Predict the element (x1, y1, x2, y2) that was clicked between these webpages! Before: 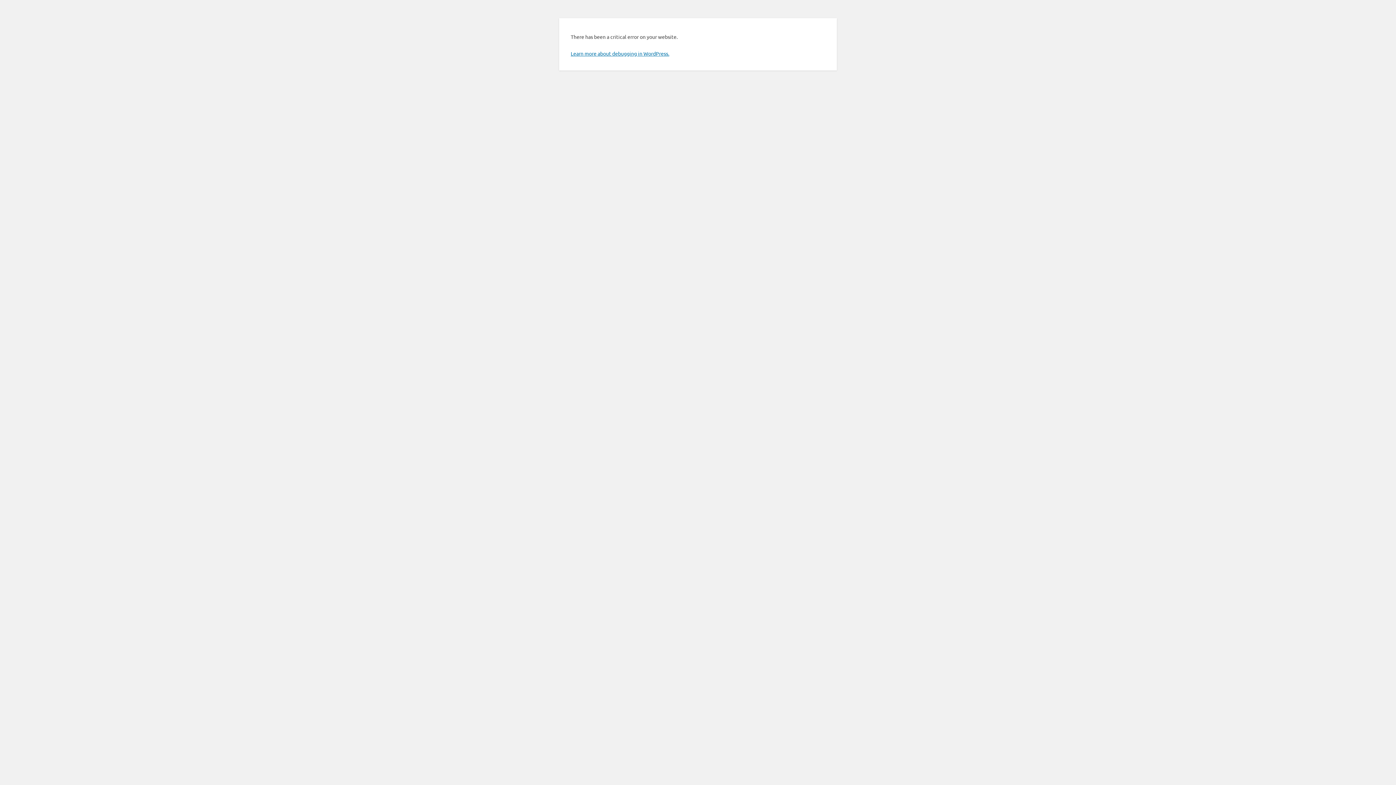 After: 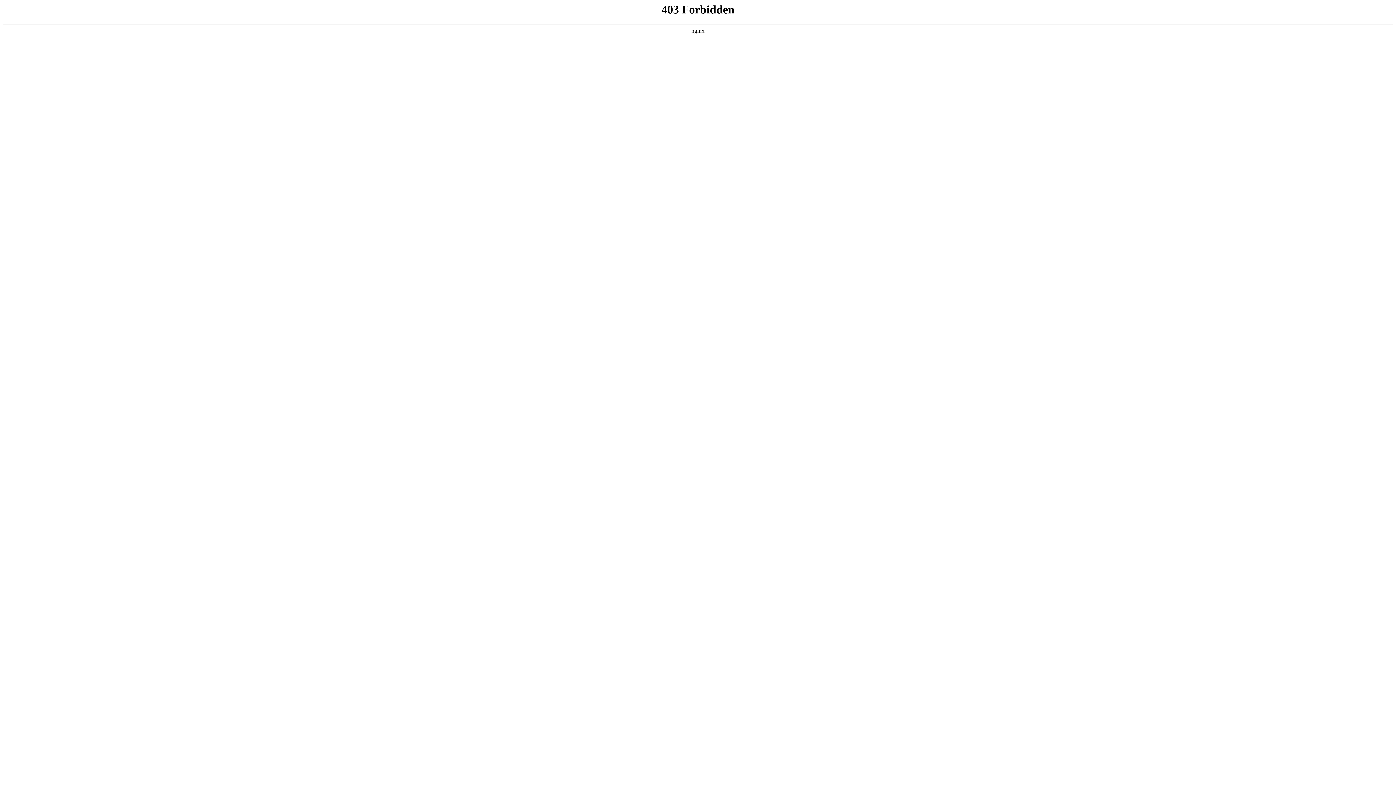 Action: label: Learn more about debugging in WordPress. bbox: (570, 50, 669, 56)